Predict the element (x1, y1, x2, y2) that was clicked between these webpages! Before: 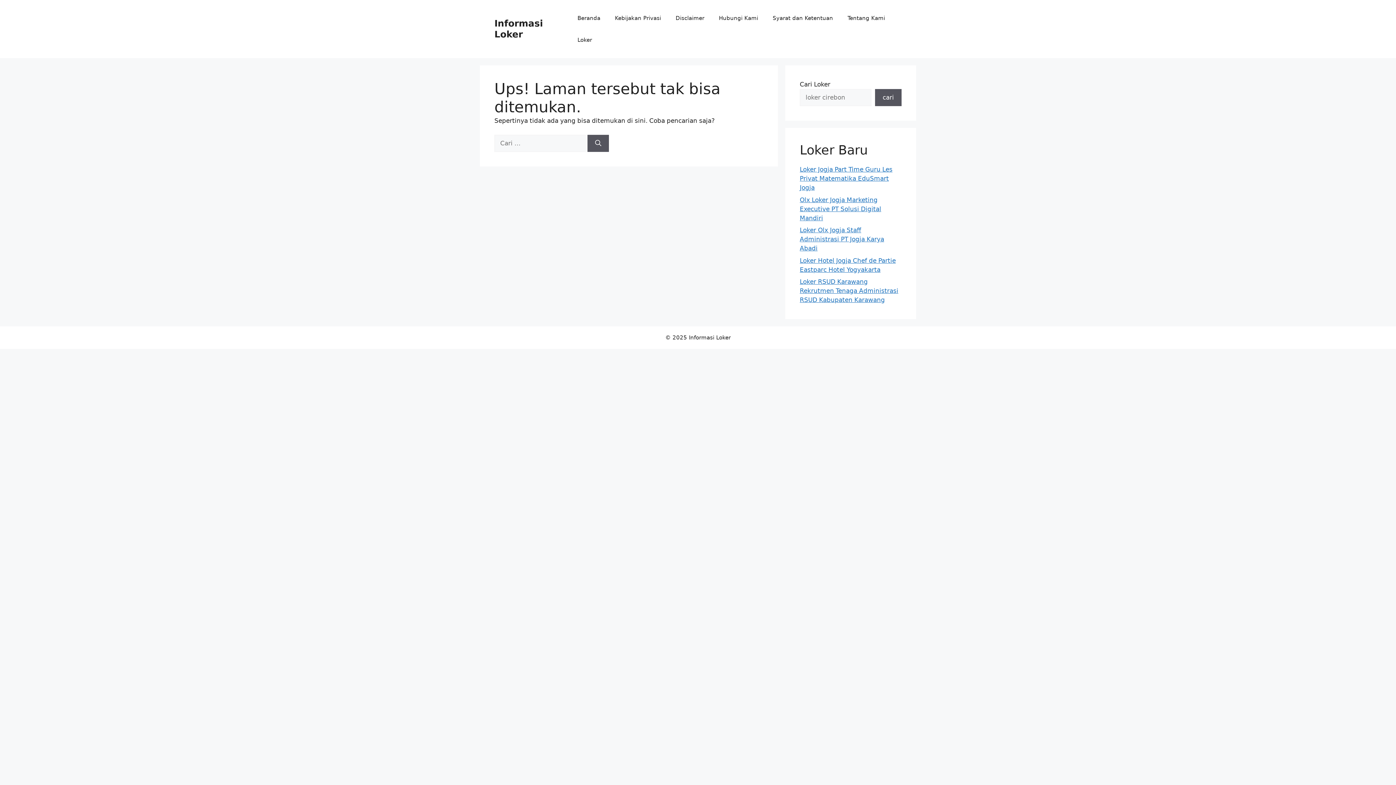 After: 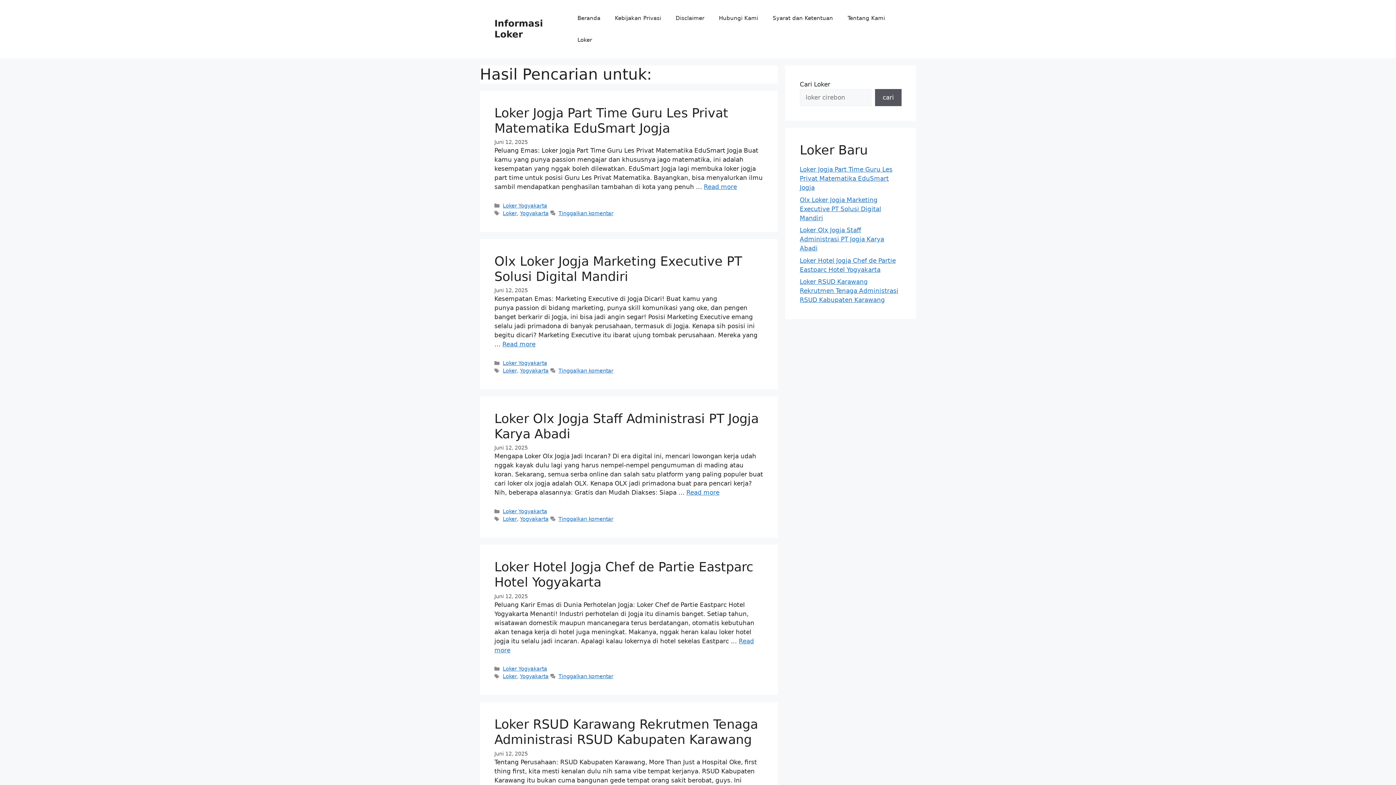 Action: label: Cari bbox: (587, 134, 609, 151)